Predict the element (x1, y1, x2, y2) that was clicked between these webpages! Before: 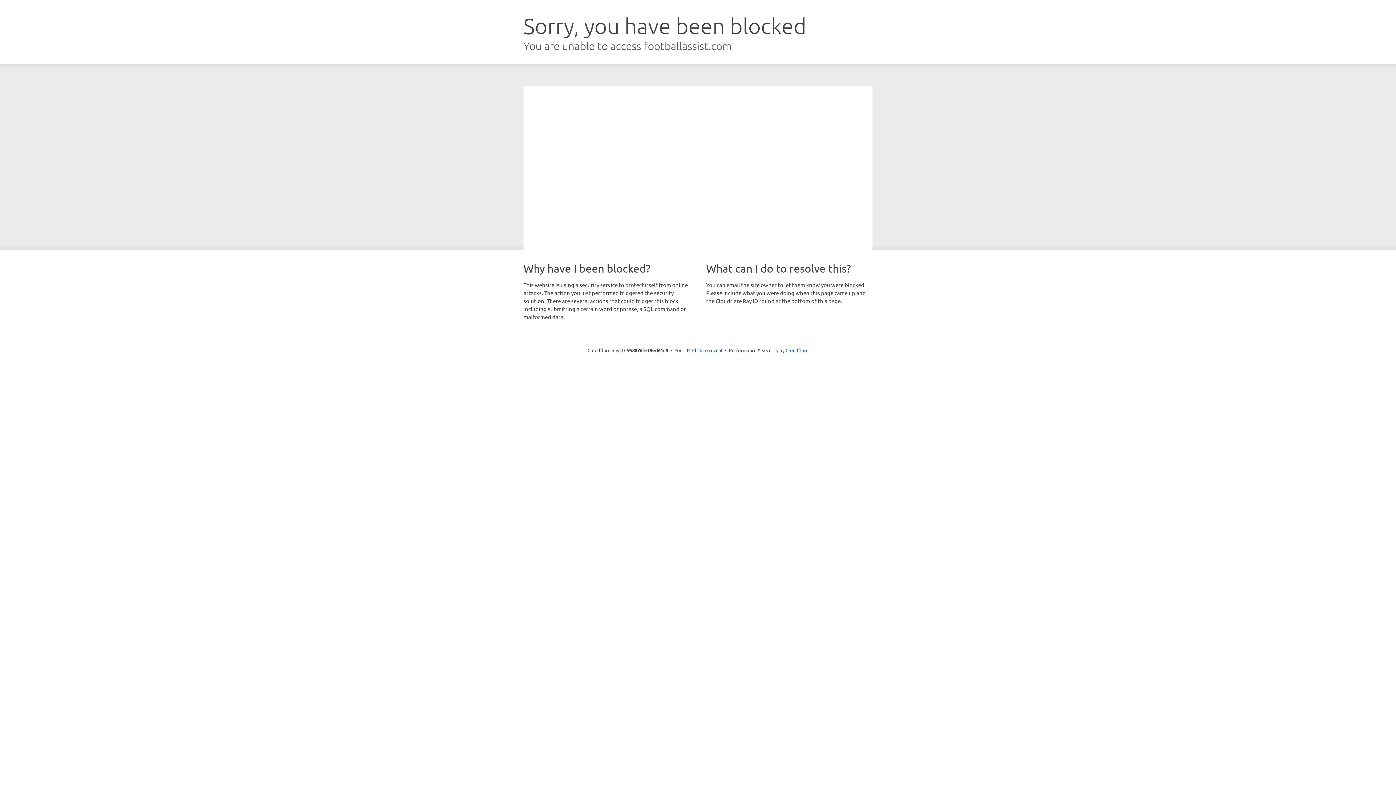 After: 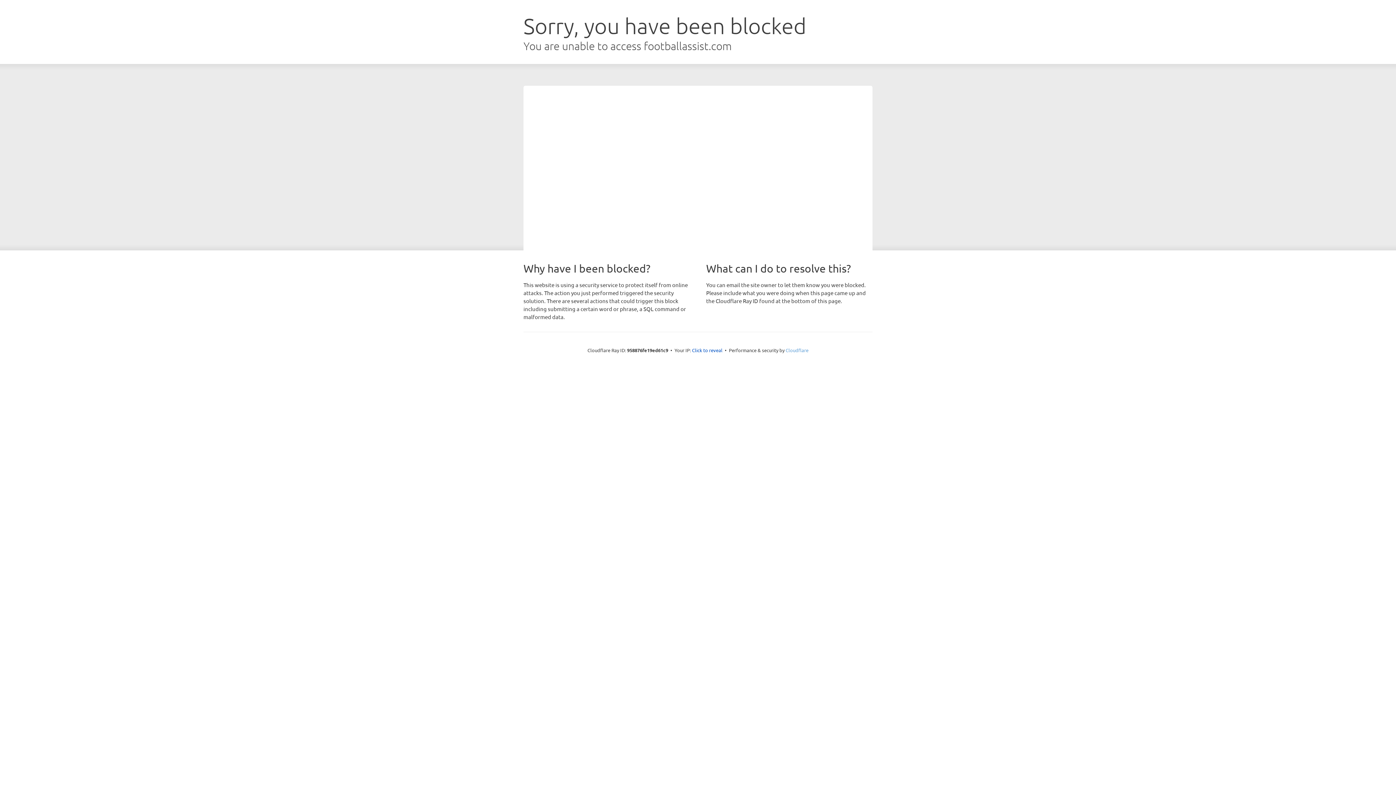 Action: bbox: (785, 347, 808, 353) label: Cloudflare